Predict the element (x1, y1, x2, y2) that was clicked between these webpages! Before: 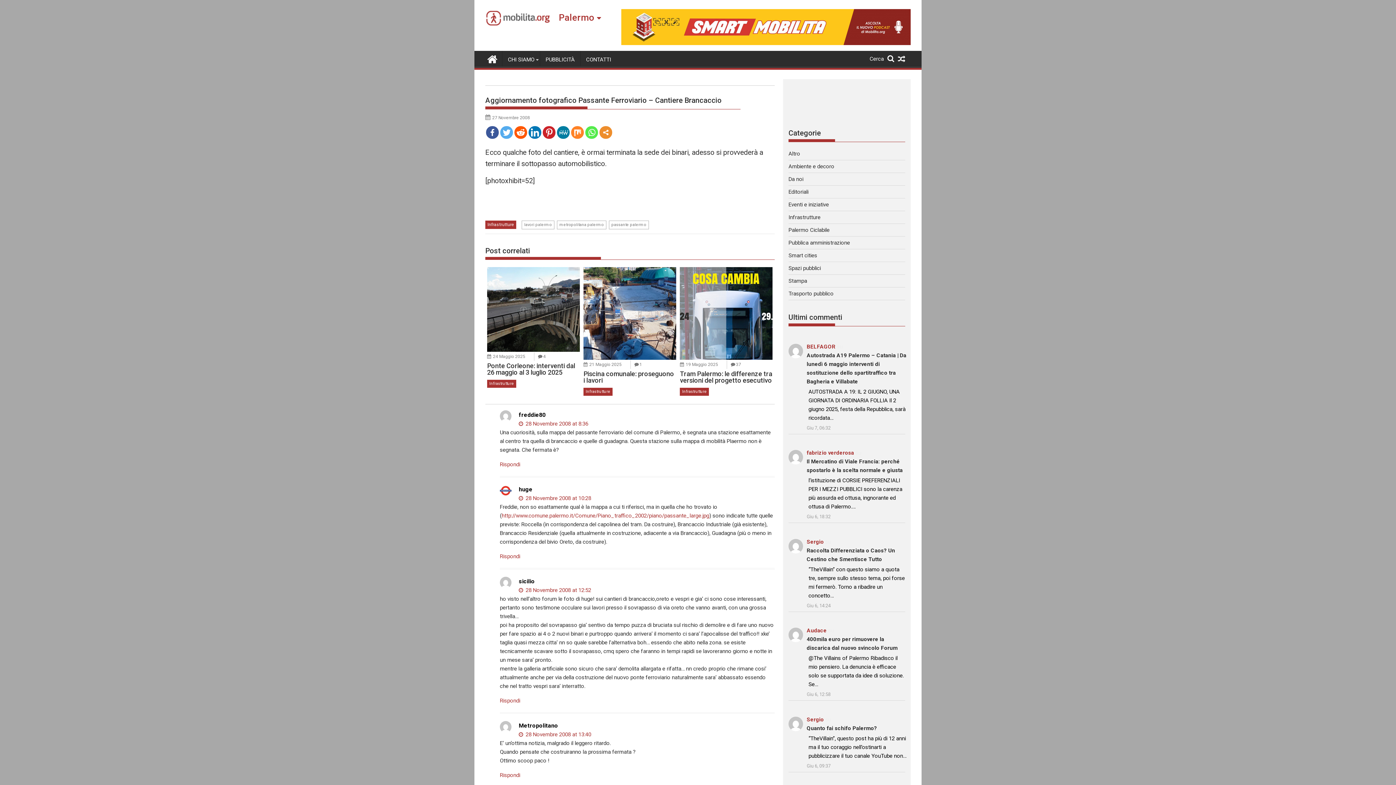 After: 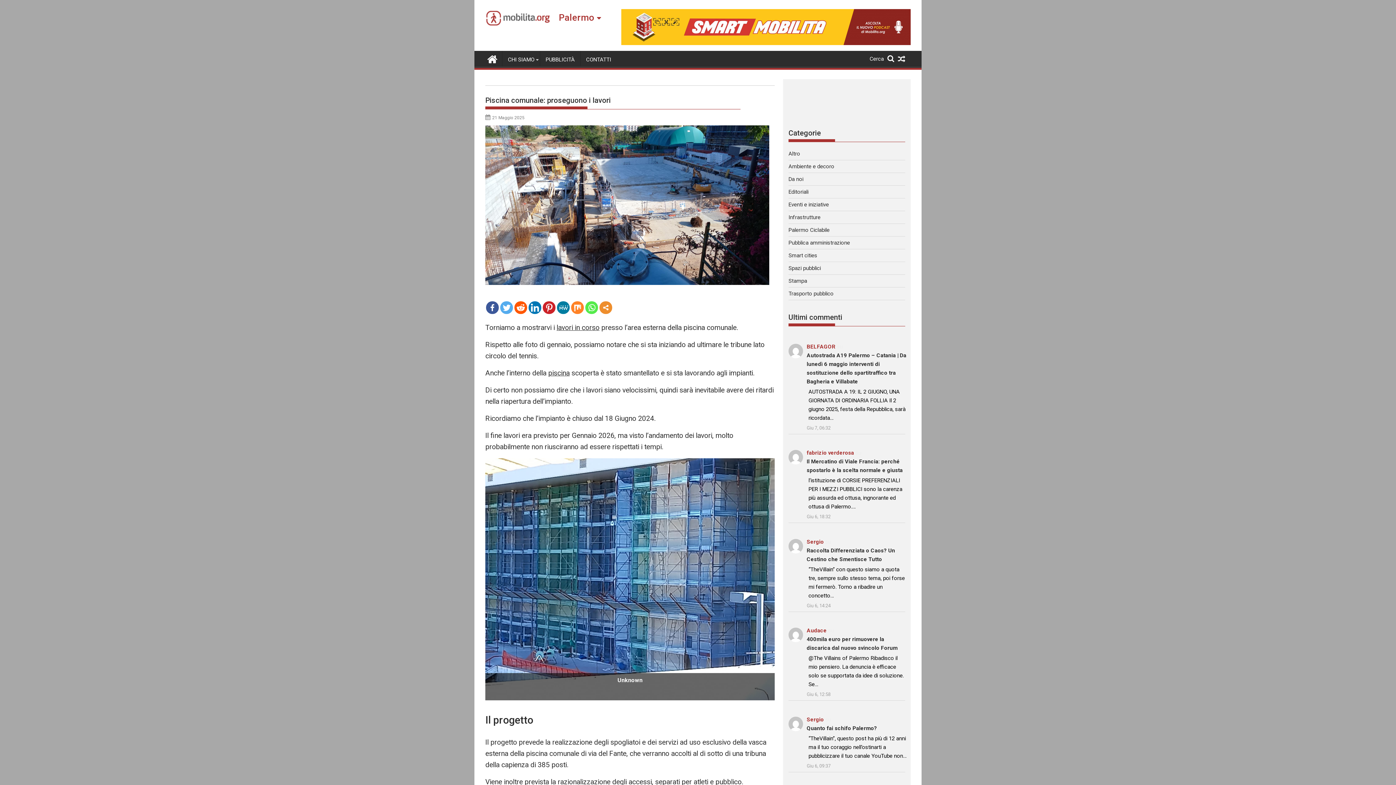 Action: label: Piscina comunale: proseguono i lavori bbox: (583, 370, 676, 384)